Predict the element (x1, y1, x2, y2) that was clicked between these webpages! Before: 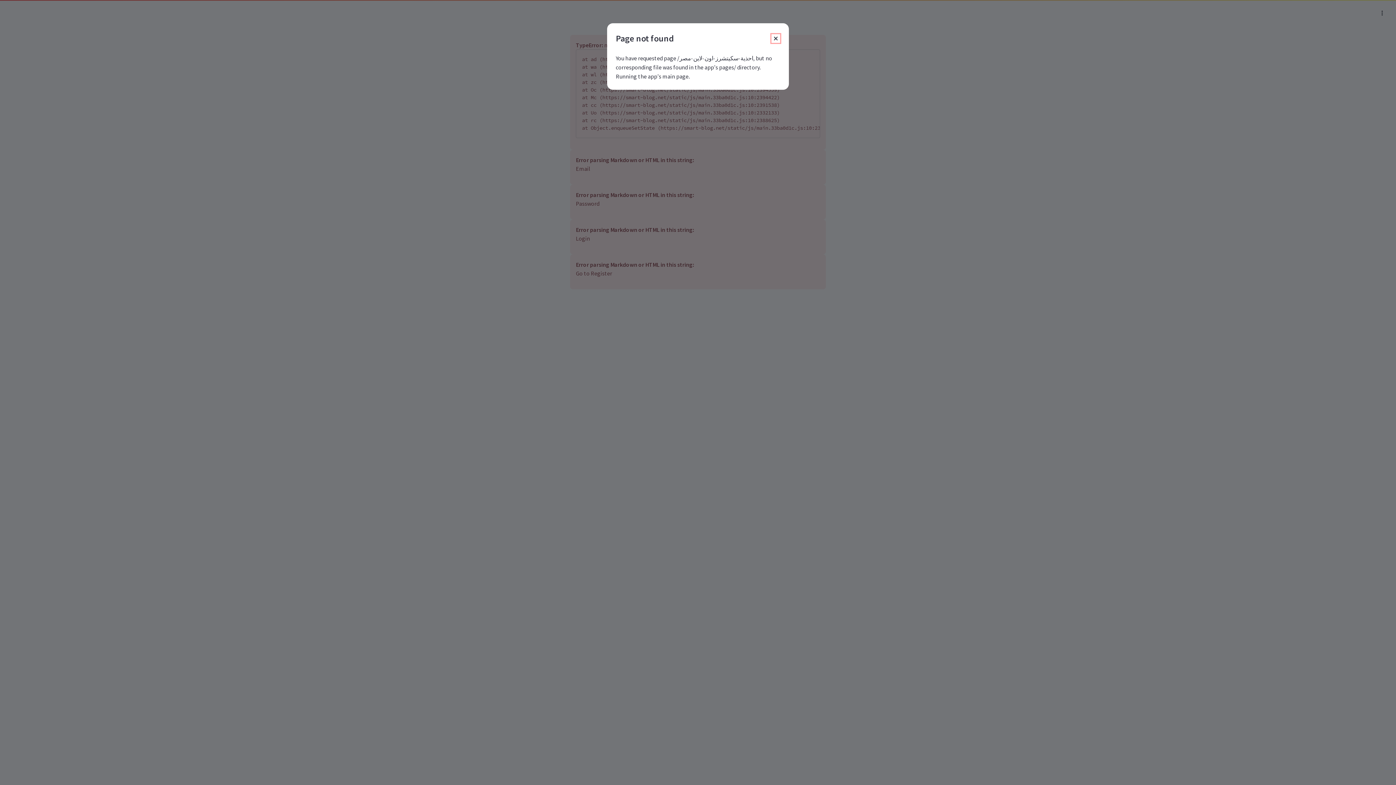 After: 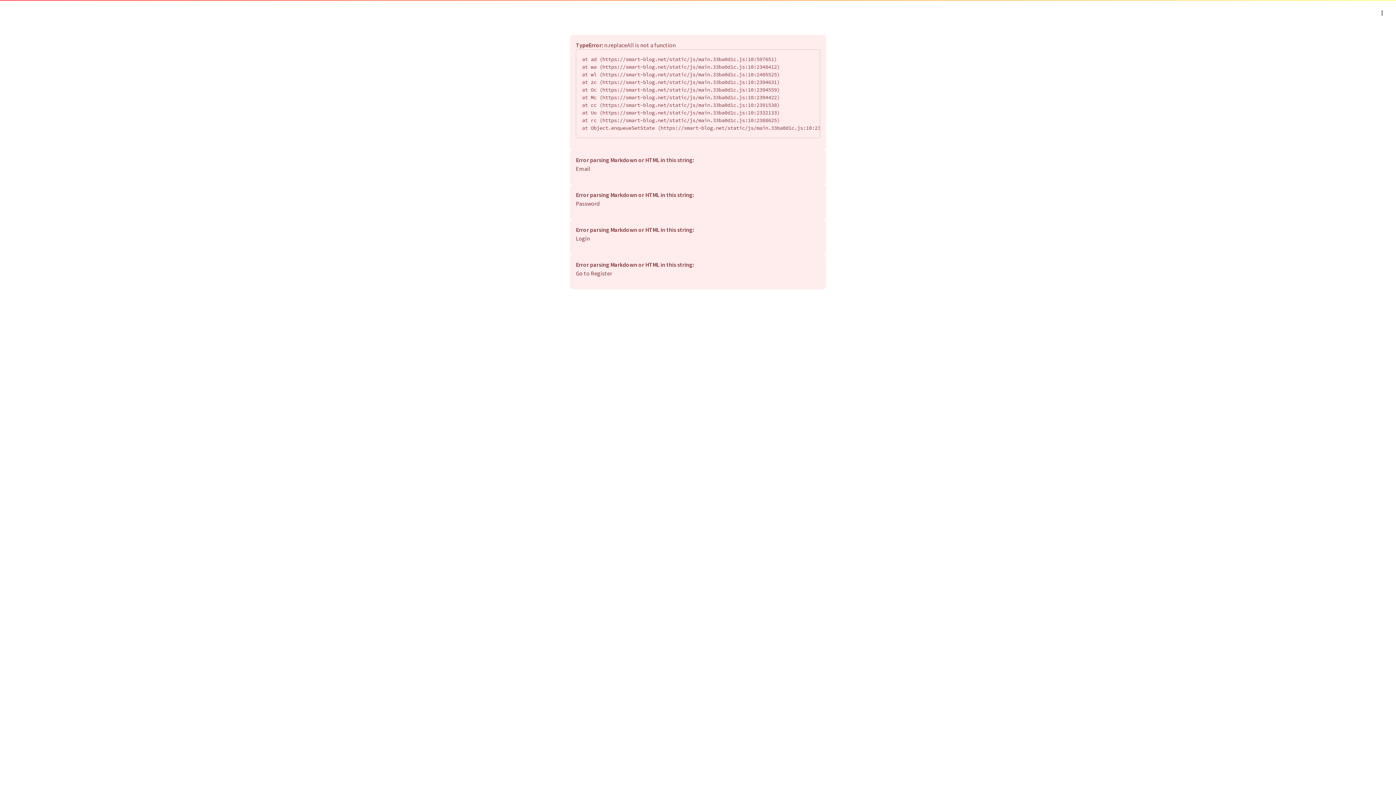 Action: label: Close bbox: (771, 34, 780, 42)